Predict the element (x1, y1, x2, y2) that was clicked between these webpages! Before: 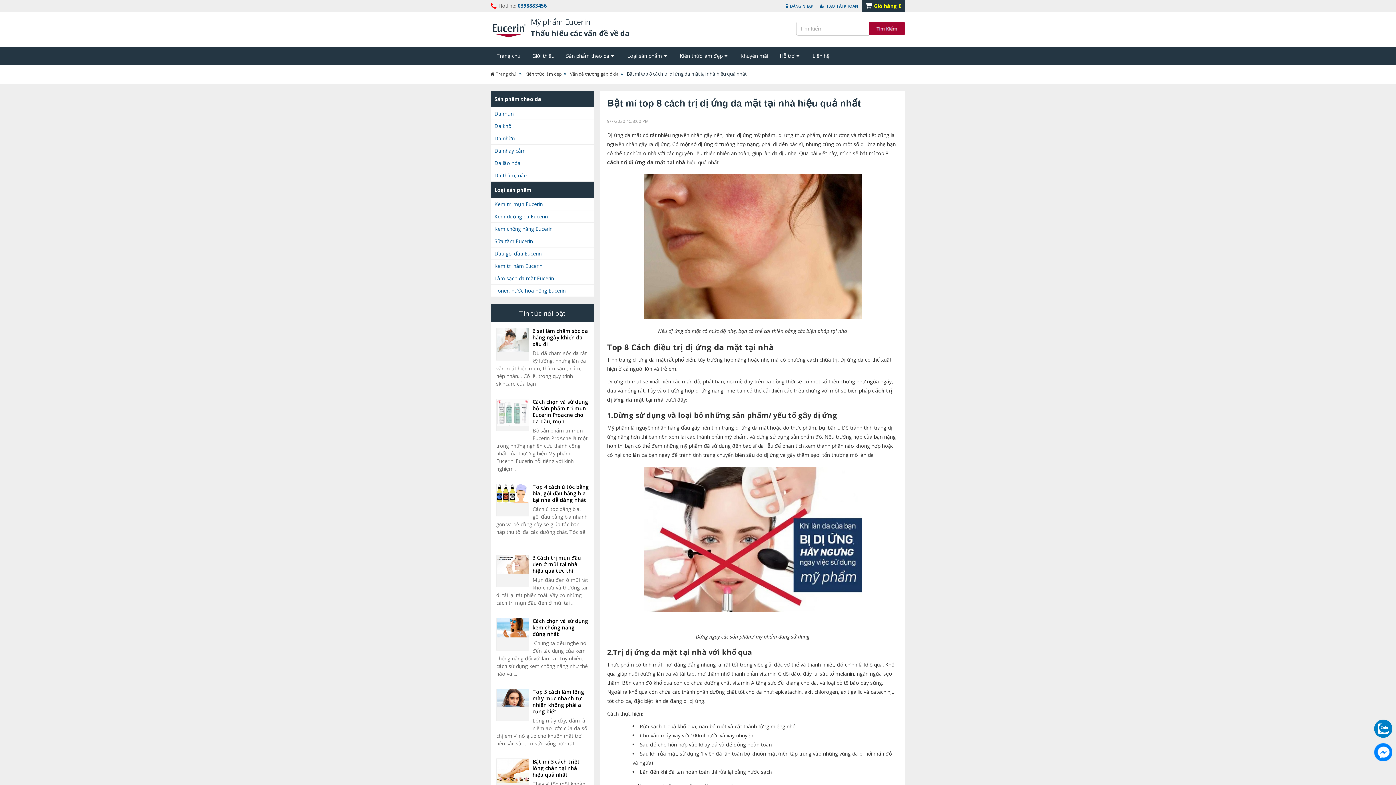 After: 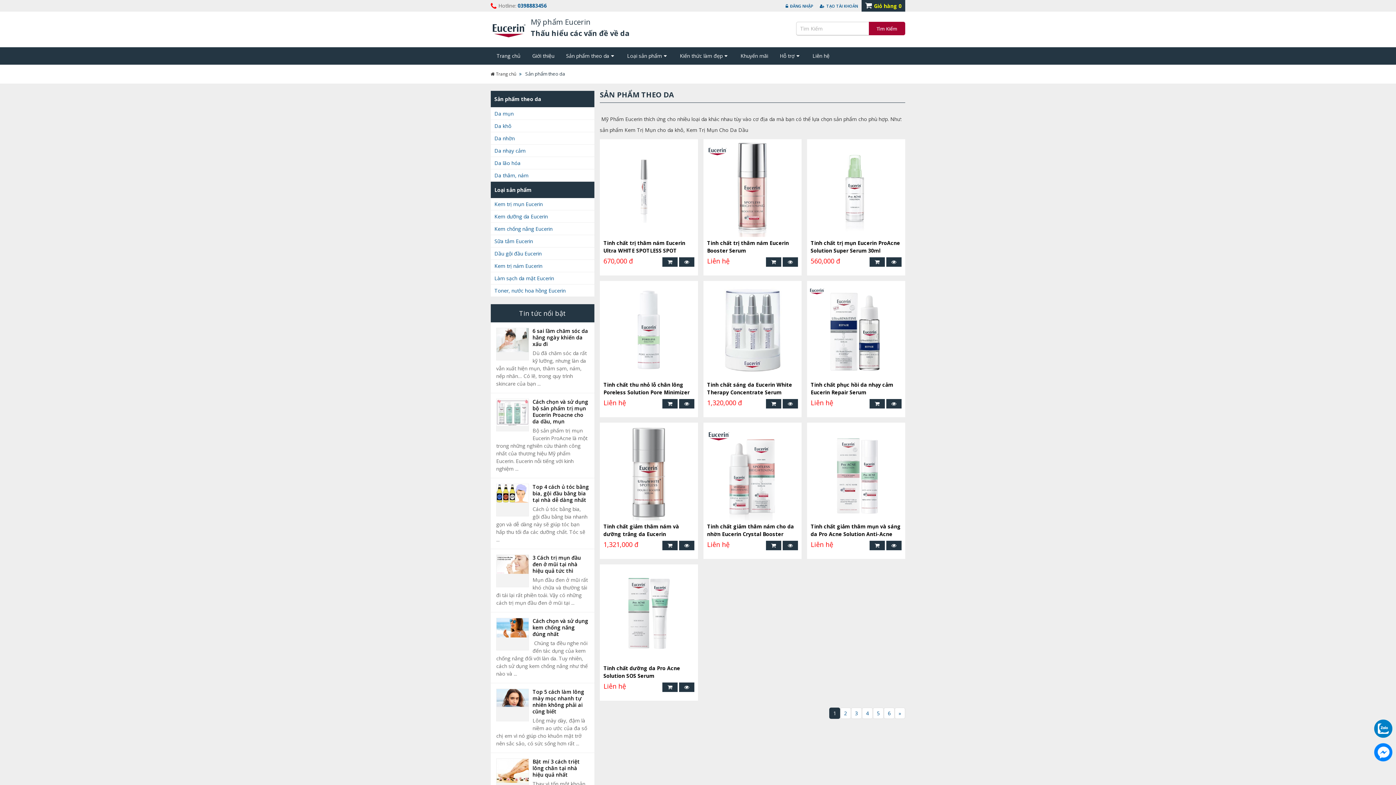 Action: bbox: (560, 47, 621, 64) label: Sản phẩm theo da